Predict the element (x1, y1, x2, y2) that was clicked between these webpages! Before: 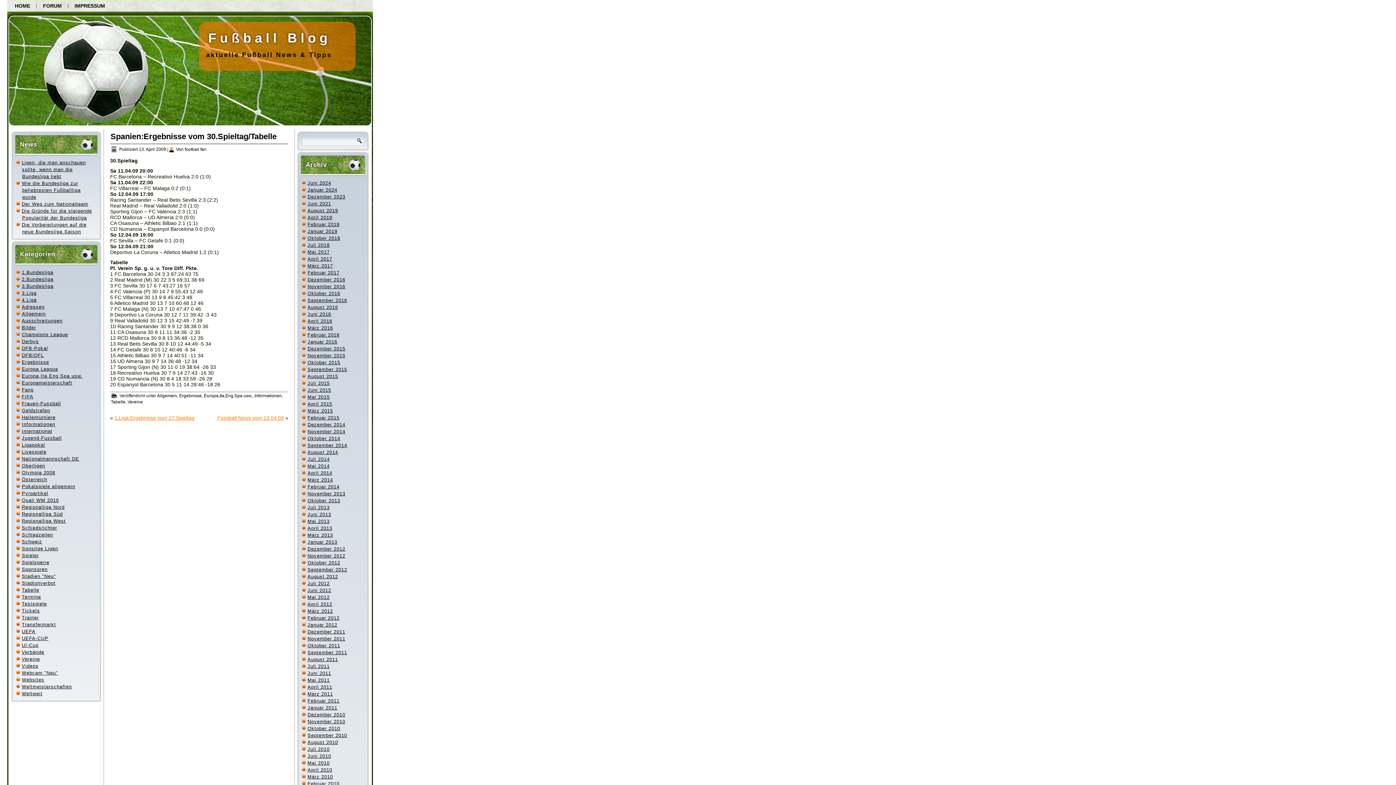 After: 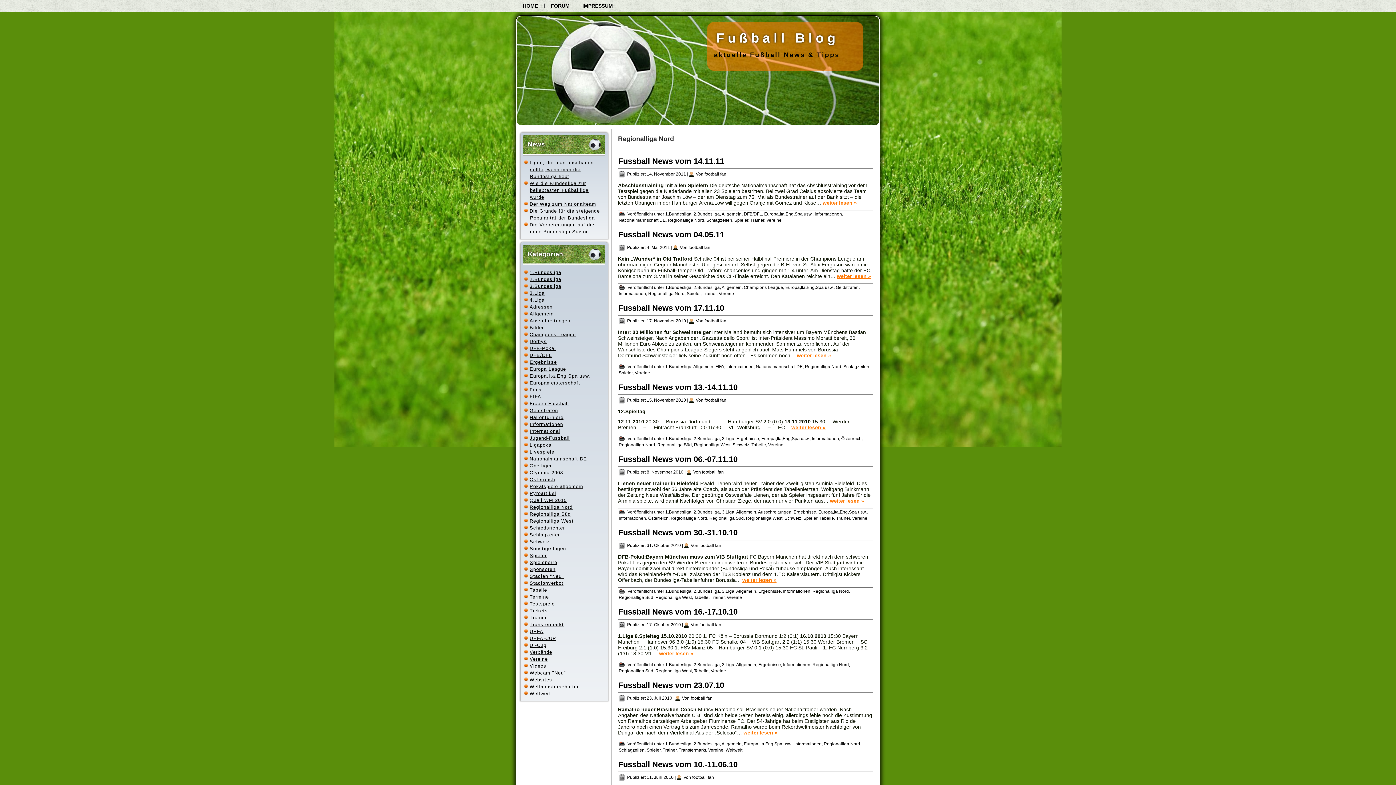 Action: bbox: (21, 504, 64, 510) label: Regionalliga Nord